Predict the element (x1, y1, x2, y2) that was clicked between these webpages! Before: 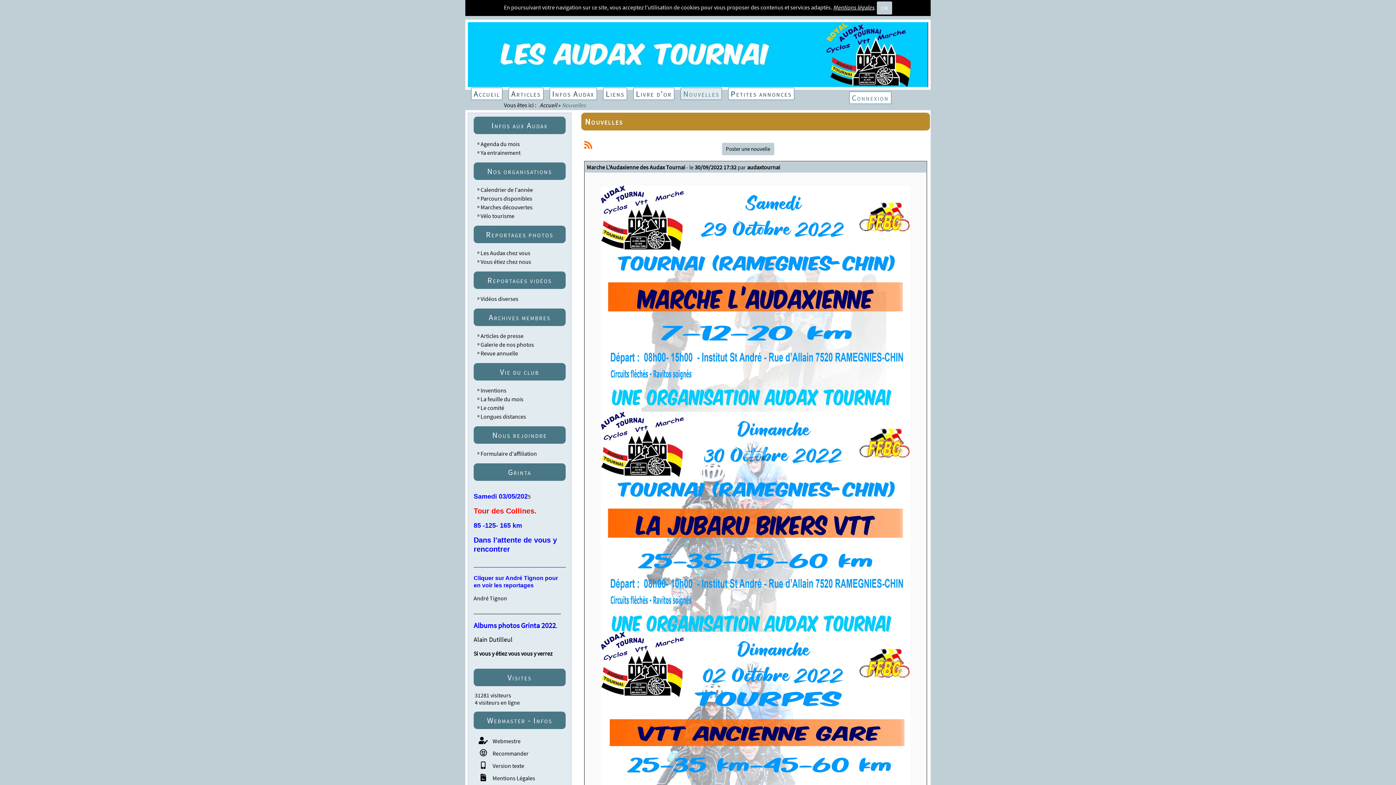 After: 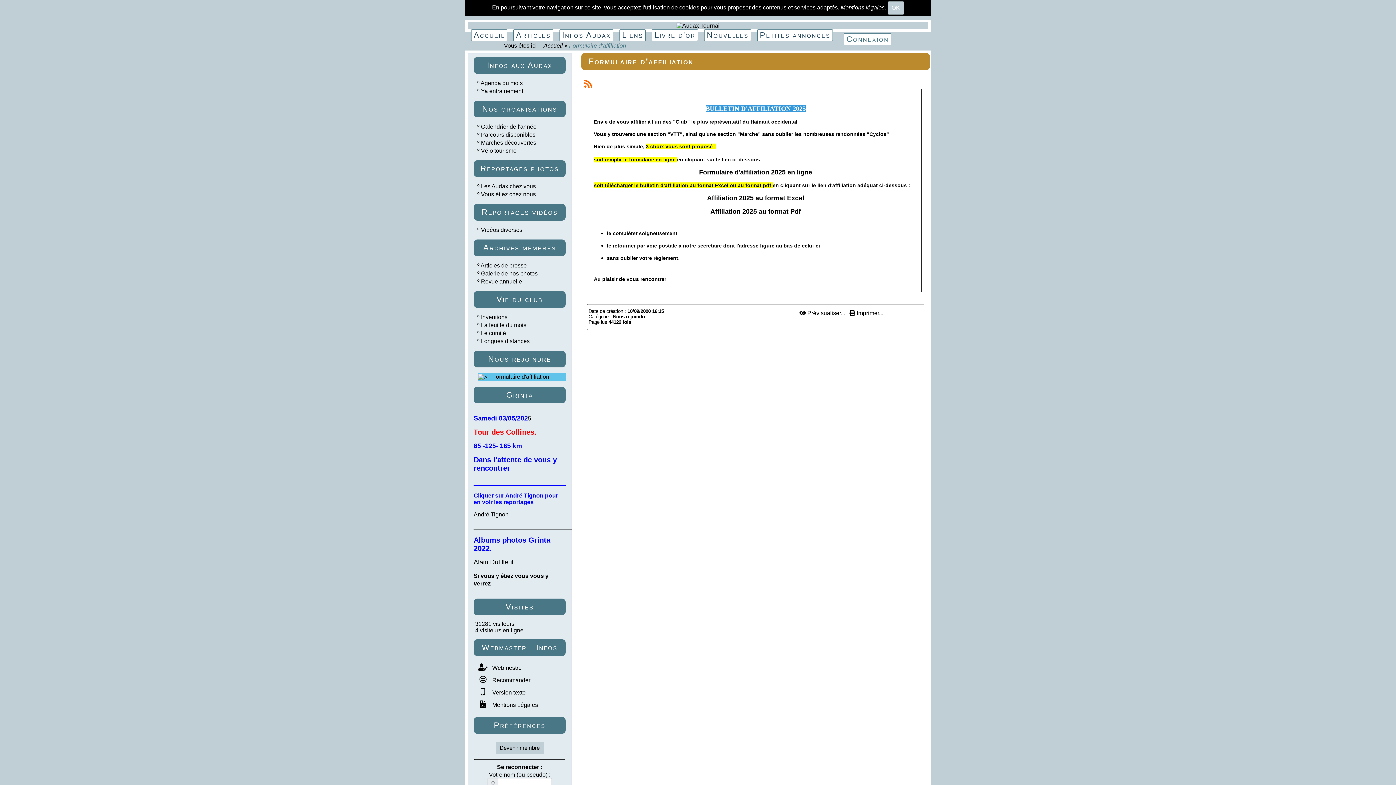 Action: bbox: (480, 450, 537, 457) label: Formulaire d'affiliation